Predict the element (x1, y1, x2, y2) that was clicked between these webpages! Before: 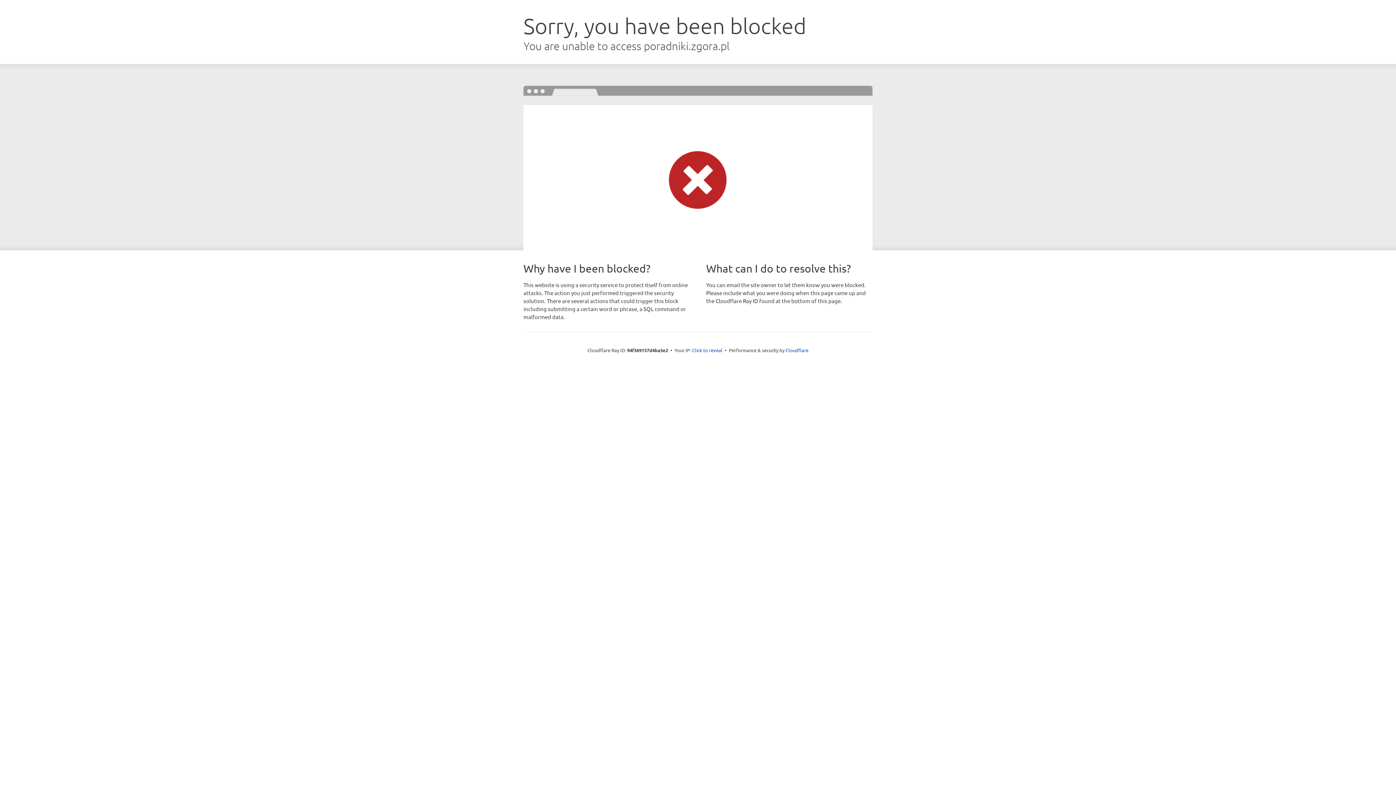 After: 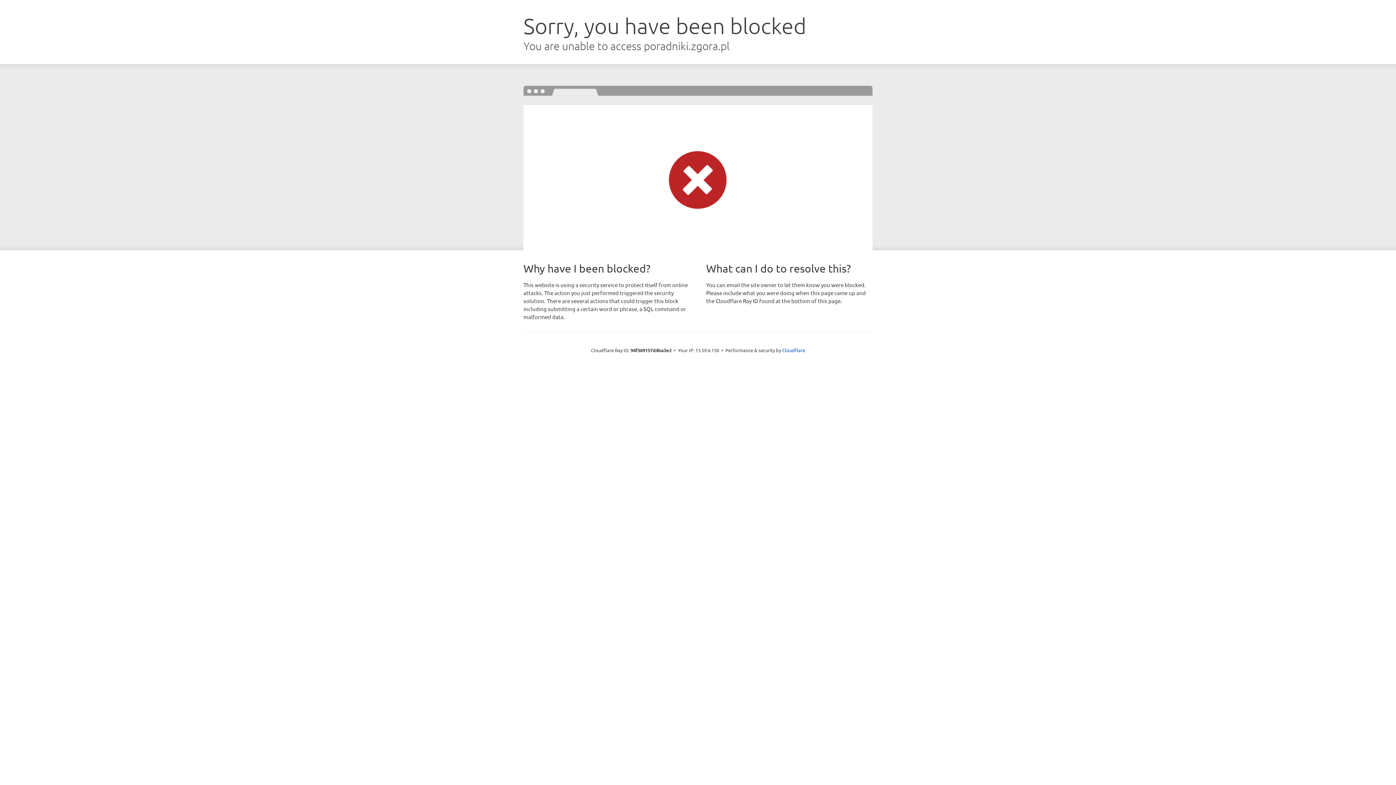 Action: bbox: (692, 346, 722, 353) label: Click to reveal